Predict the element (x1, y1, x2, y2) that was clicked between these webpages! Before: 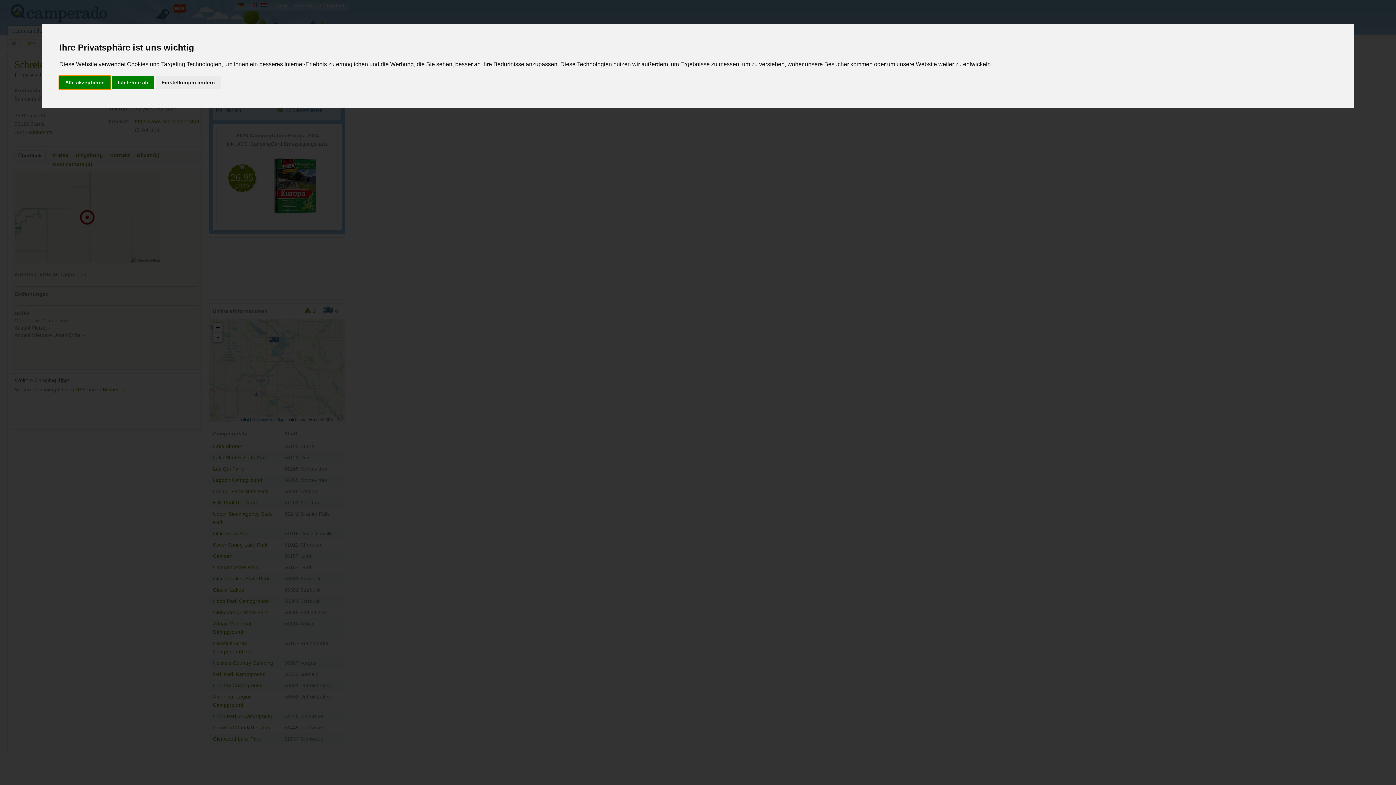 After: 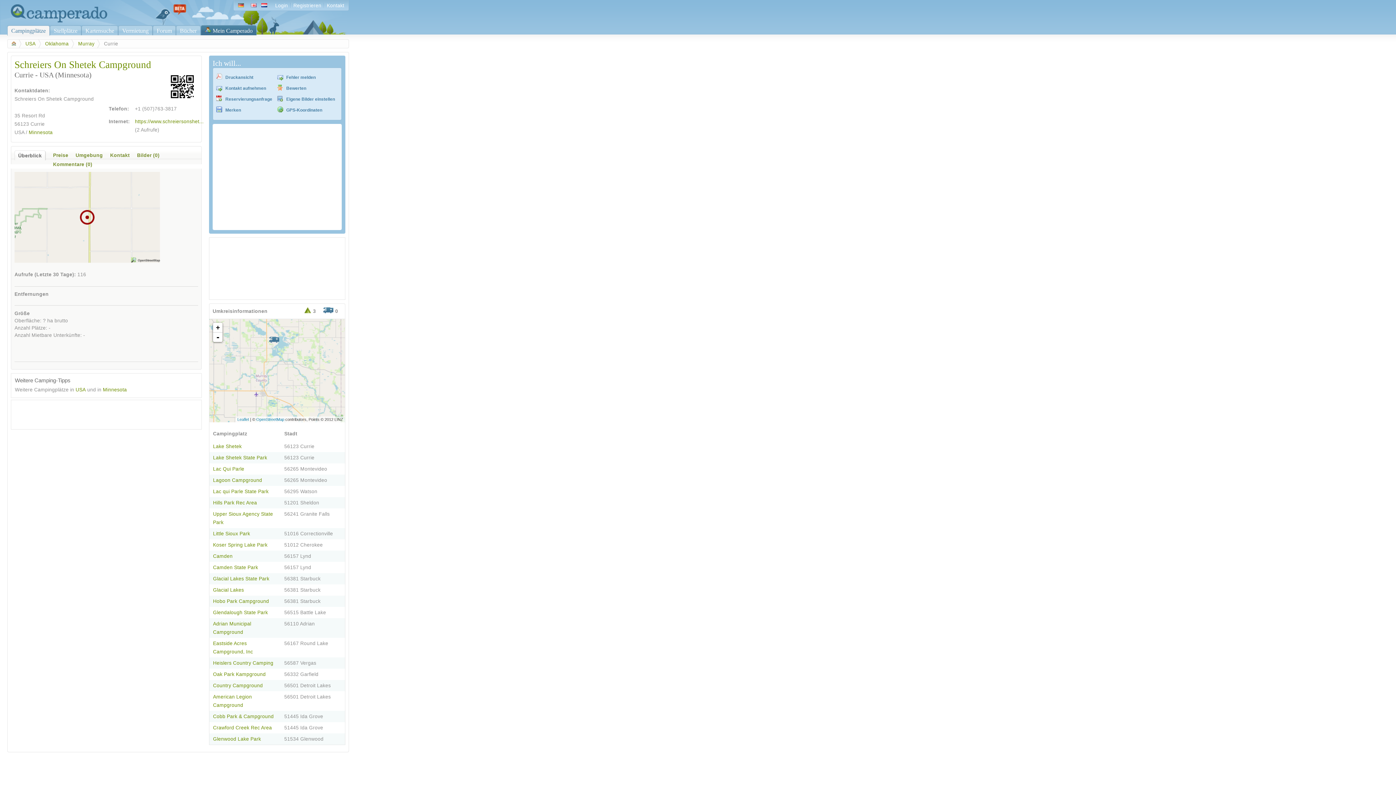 Action: label: Ich lehne ab bbox: (112, 75, 154, 89)